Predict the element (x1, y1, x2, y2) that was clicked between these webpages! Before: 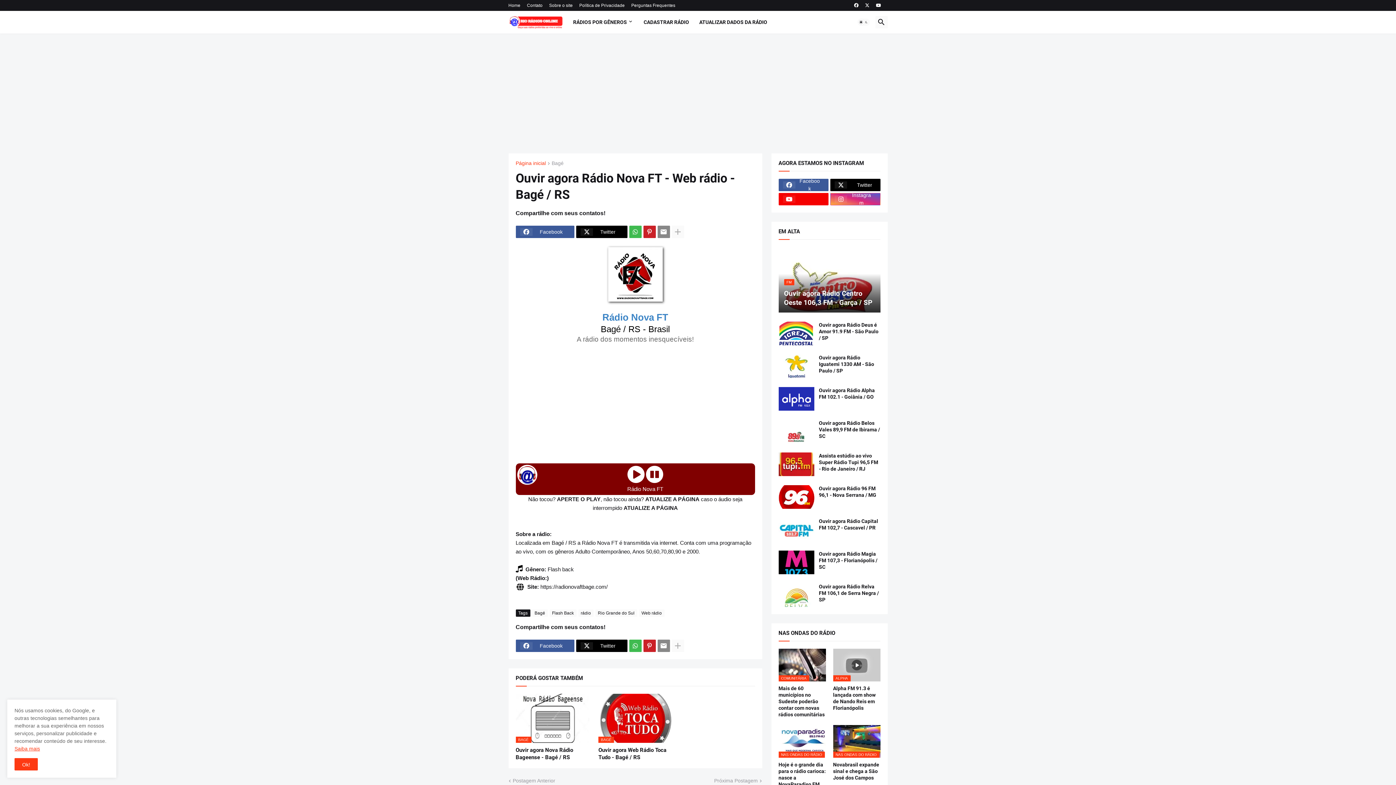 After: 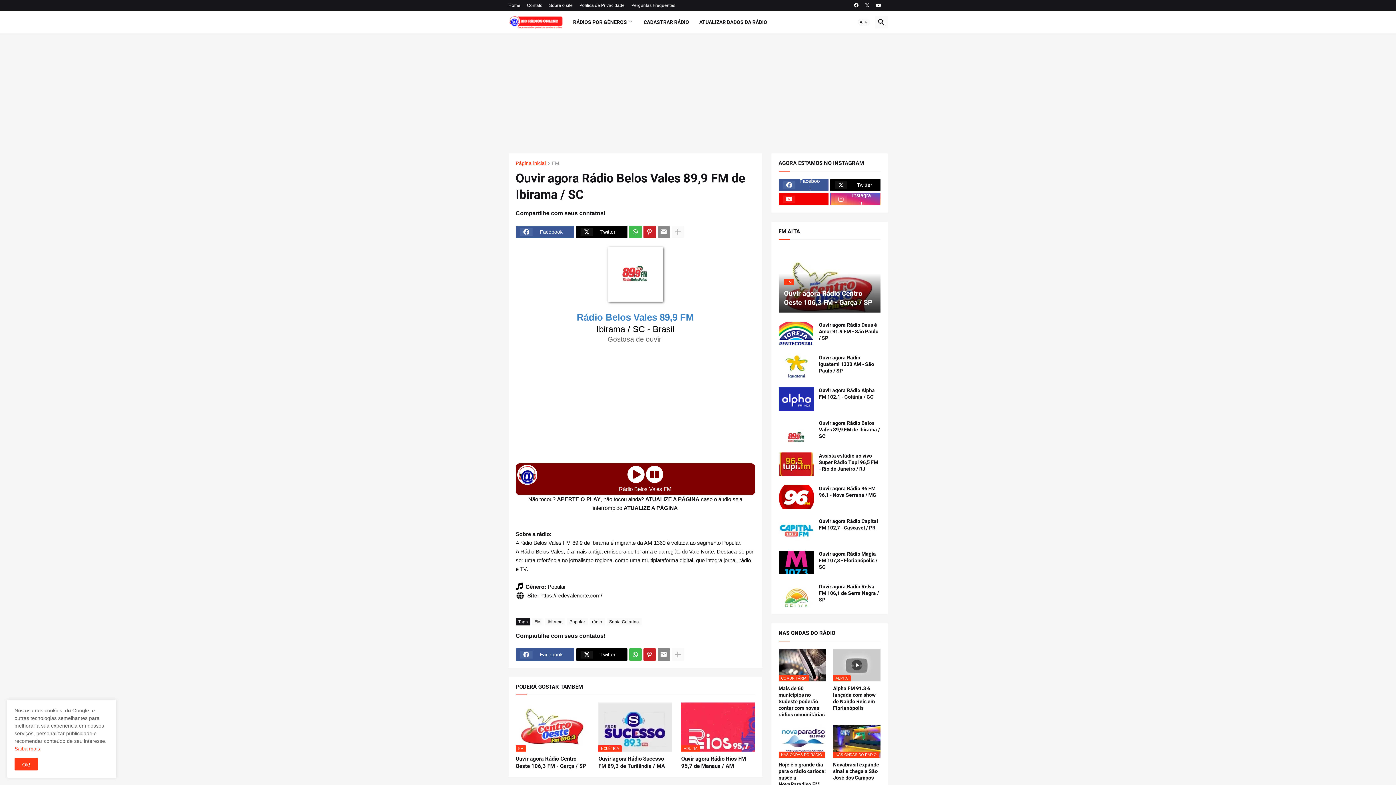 Action: bbox: (778, 420, 814, 443)